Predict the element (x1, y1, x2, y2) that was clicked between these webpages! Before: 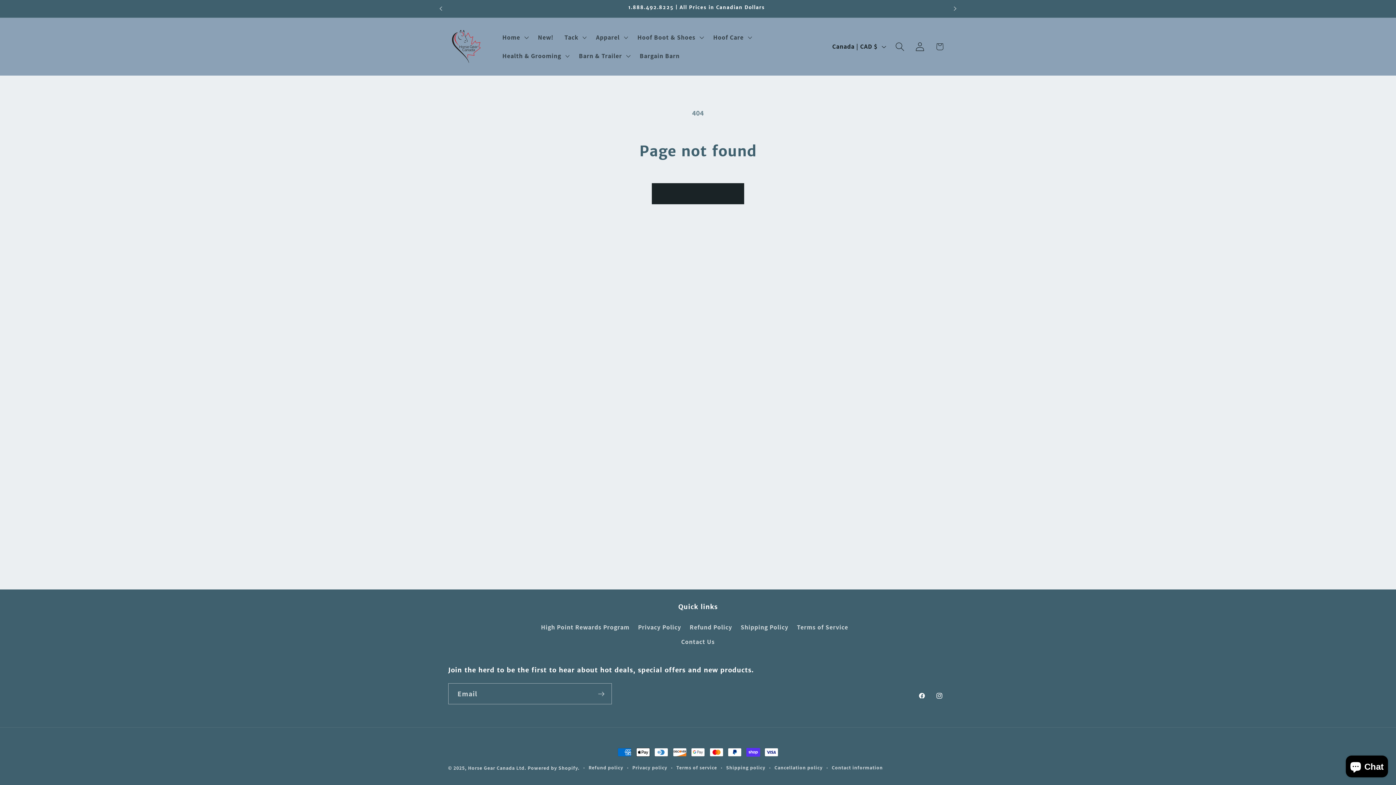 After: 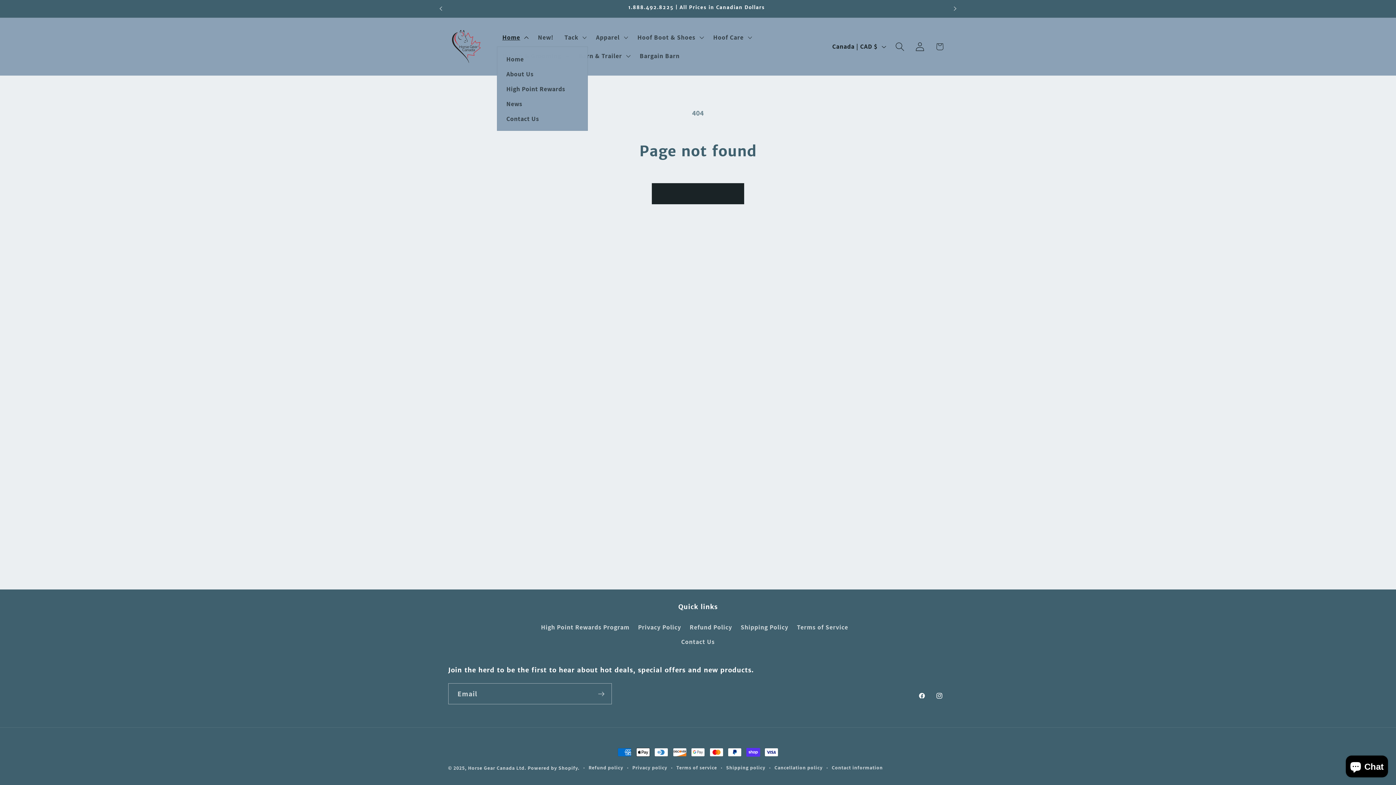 Action: bbox: (497, 28, 532, 46) label: Home